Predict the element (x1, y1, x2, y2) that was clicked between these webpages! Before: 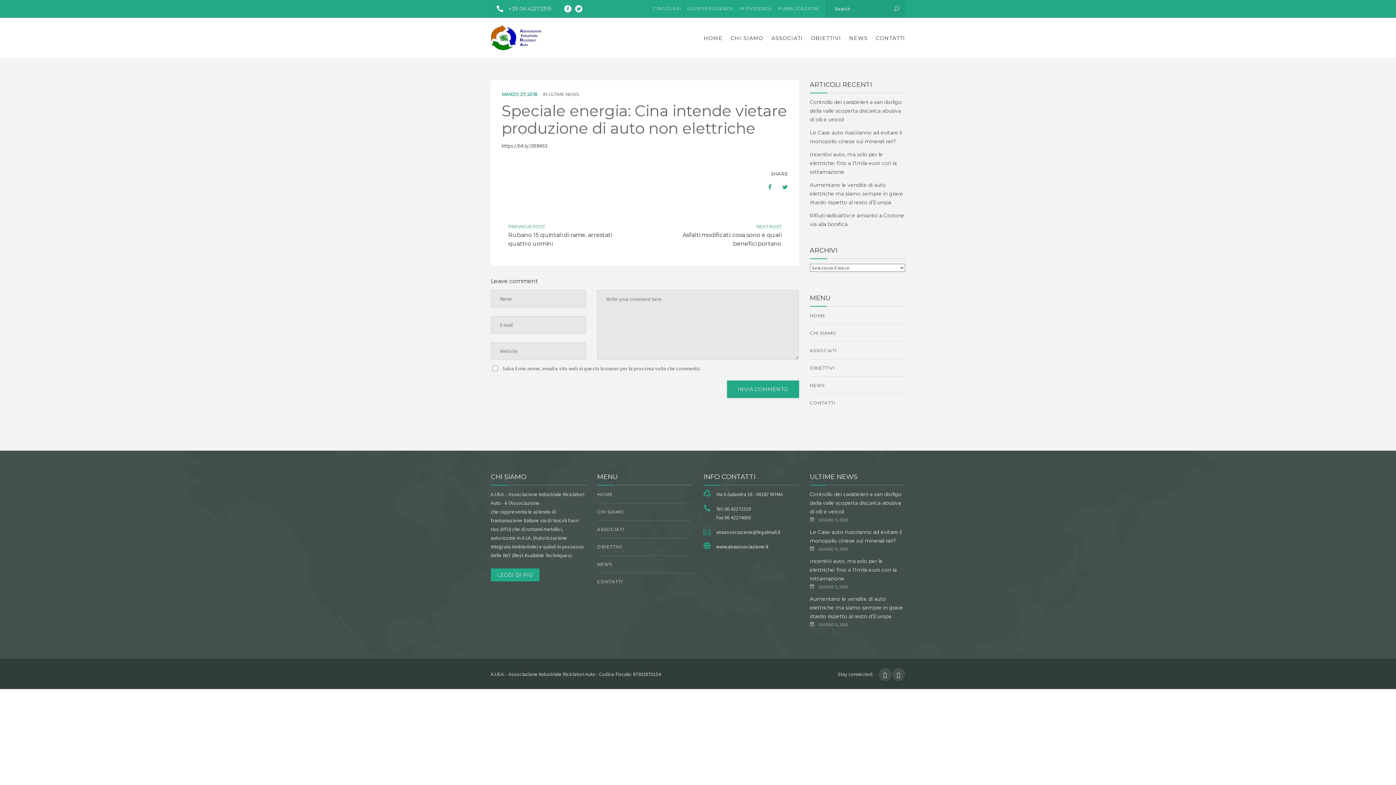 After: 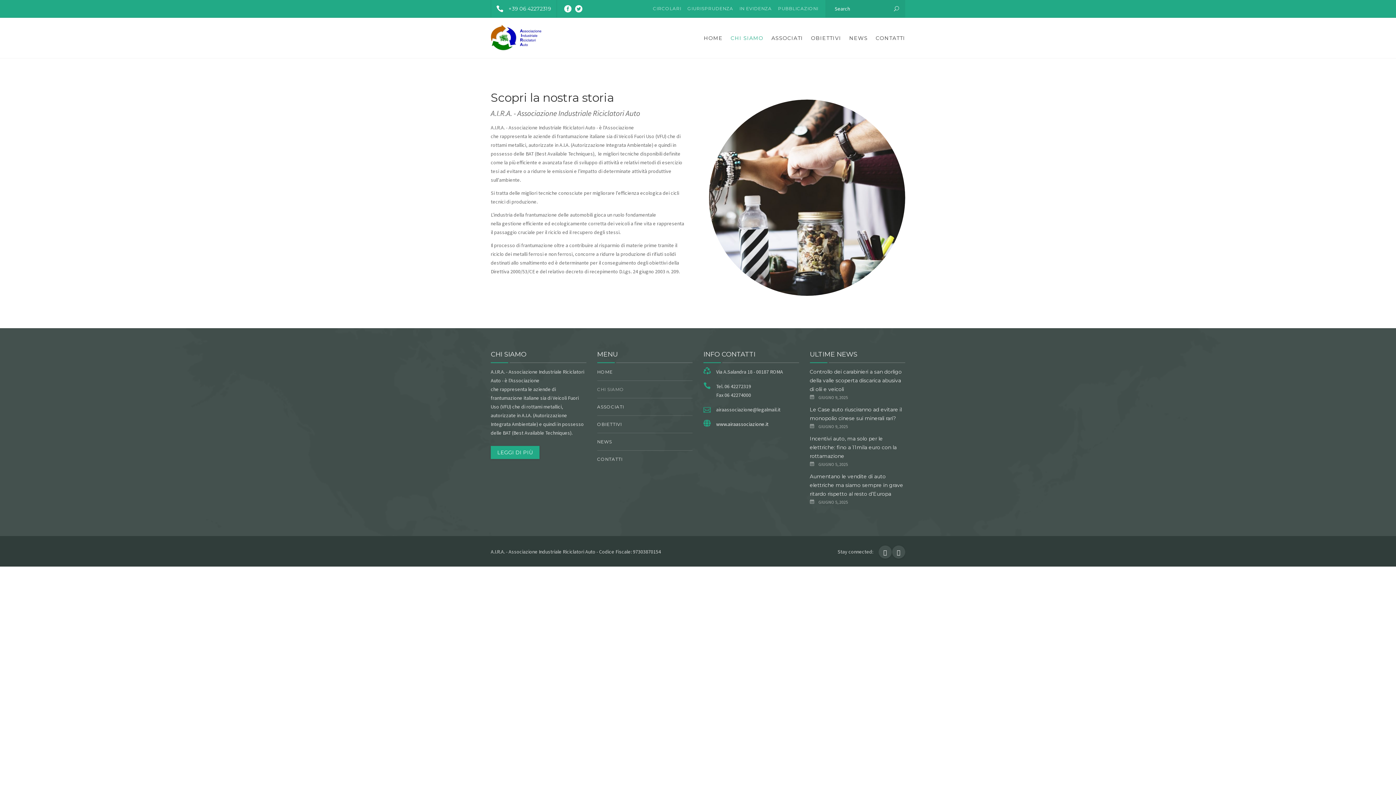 Action: bbox: (597, 503, 692, 521) label: CHI SIAMO